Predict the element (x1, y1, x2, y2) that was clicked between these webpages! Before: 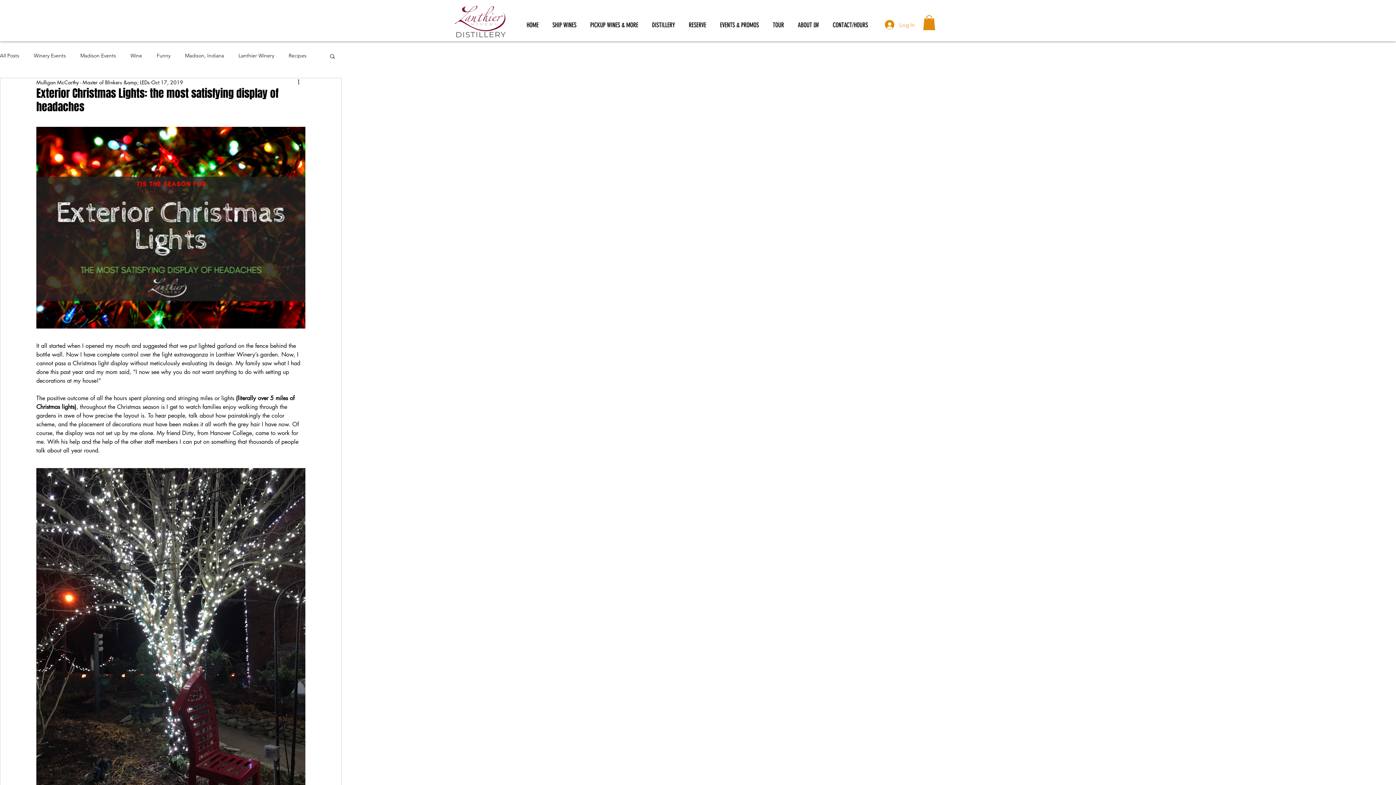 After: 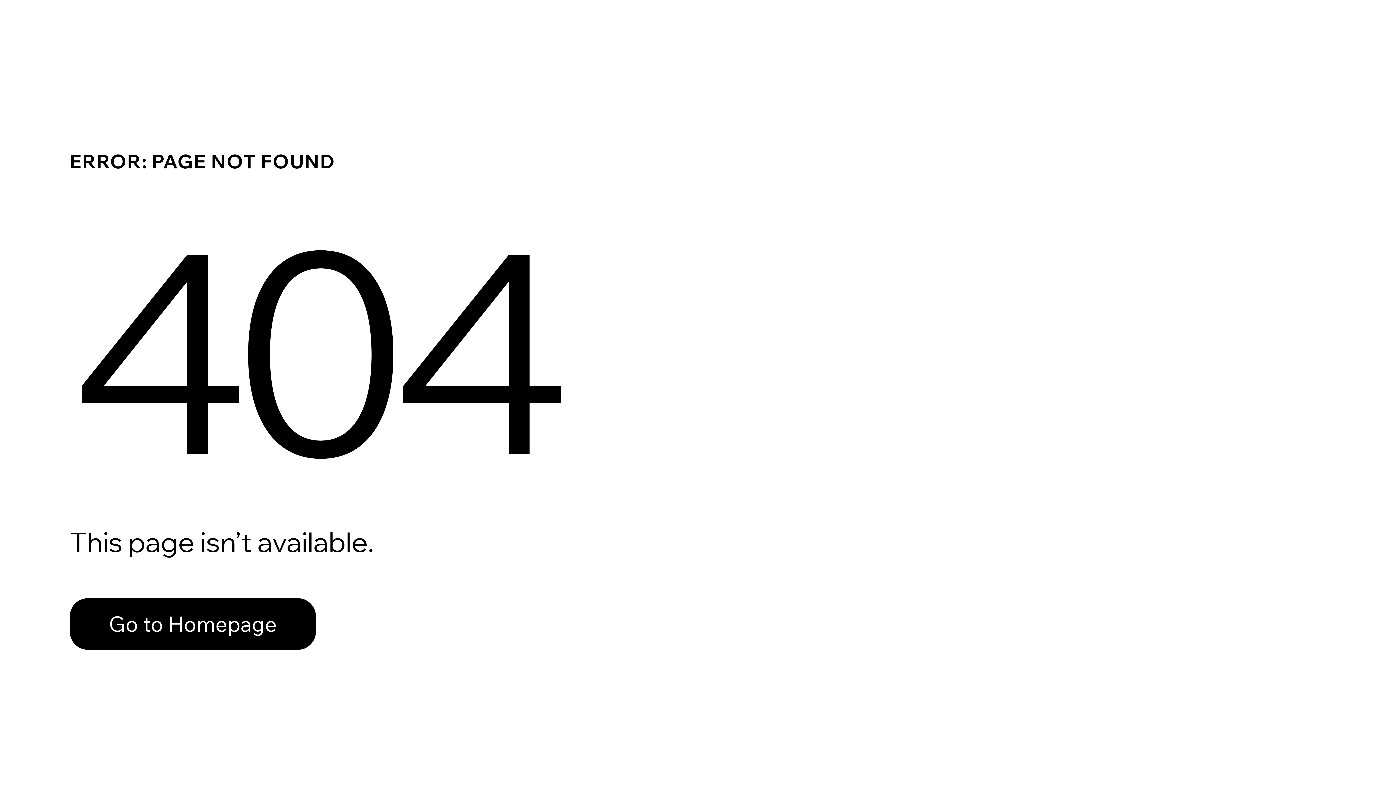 Action: bbox: (583, 18, 645, 32) label: PICKUP WINES & MORE